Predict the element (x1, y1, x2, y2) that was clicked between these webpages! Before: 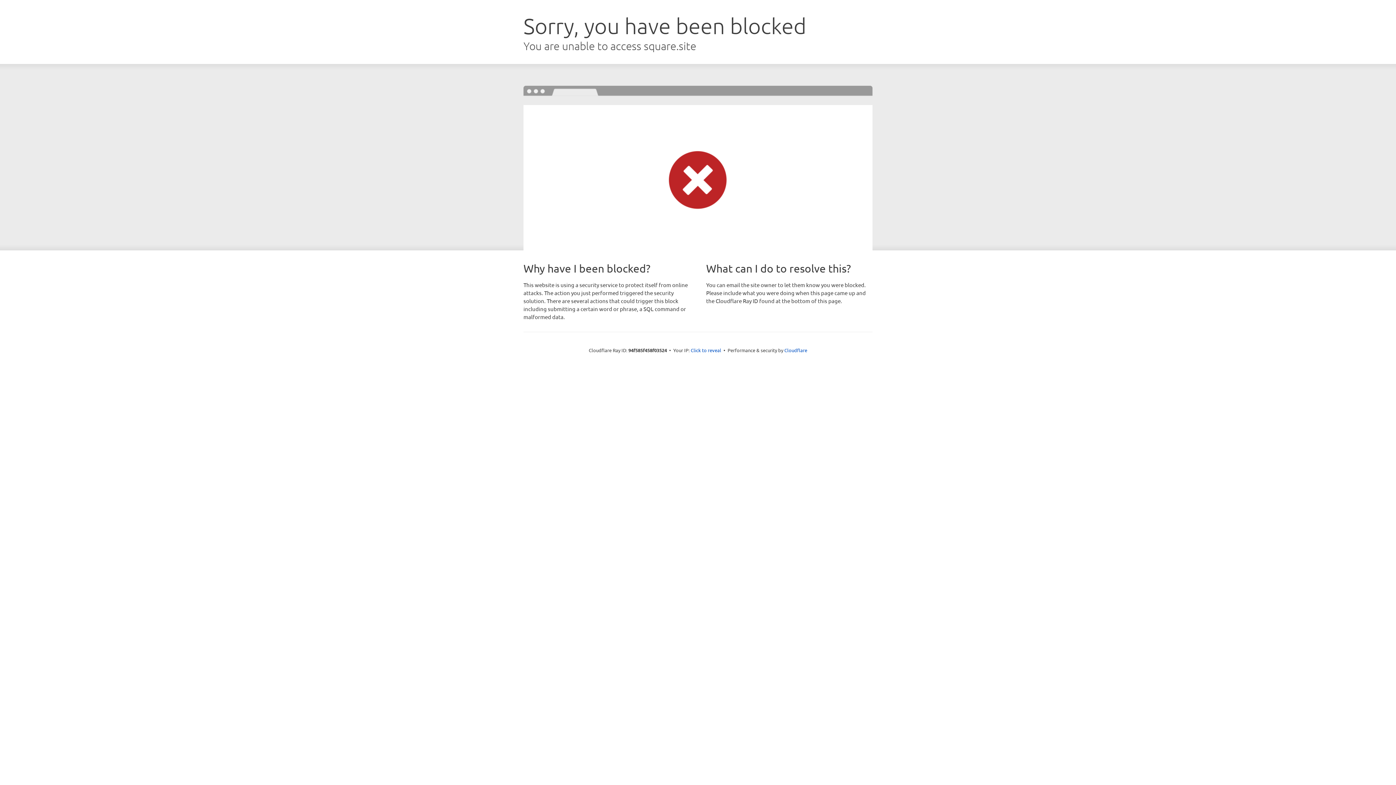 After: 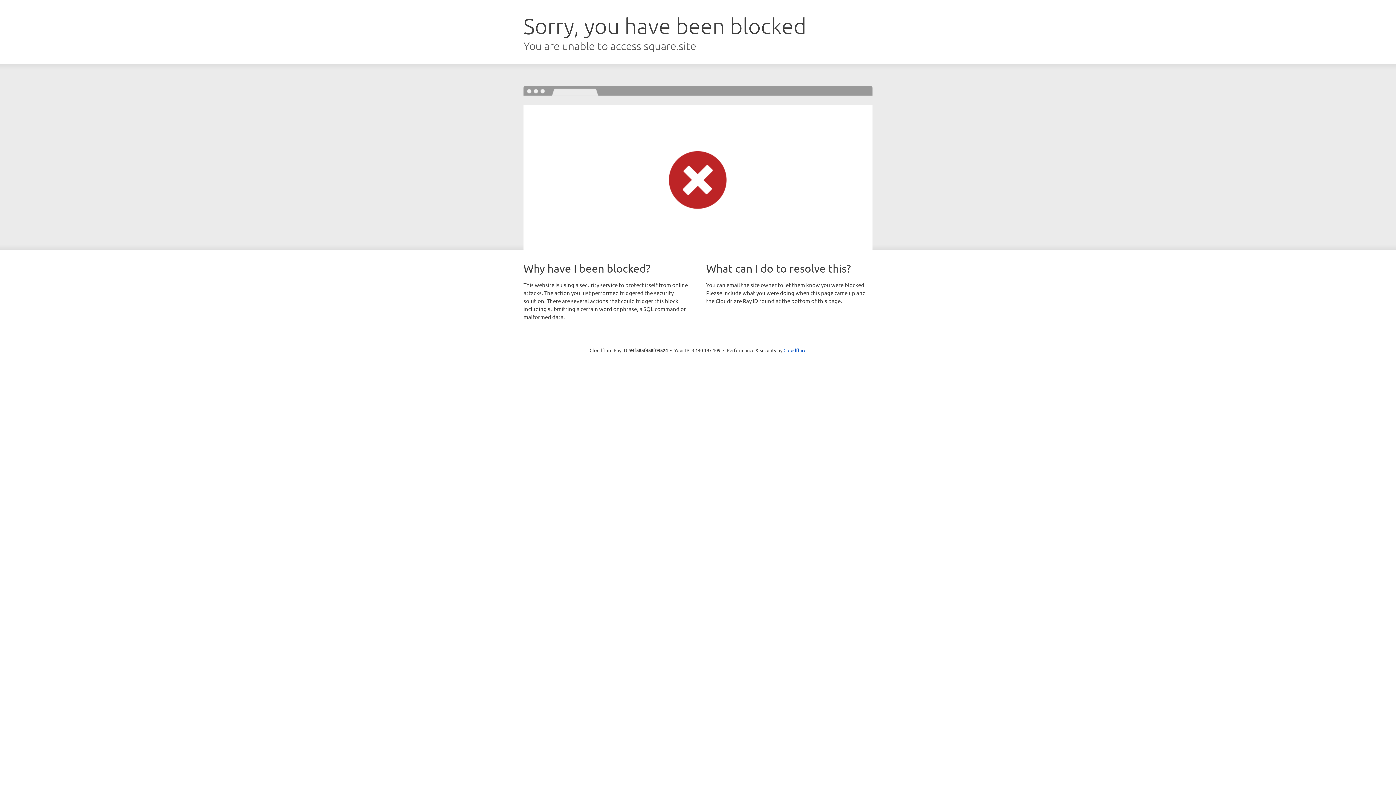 Action: bbox: (690, 346, 721, 353) label: Click to reveal